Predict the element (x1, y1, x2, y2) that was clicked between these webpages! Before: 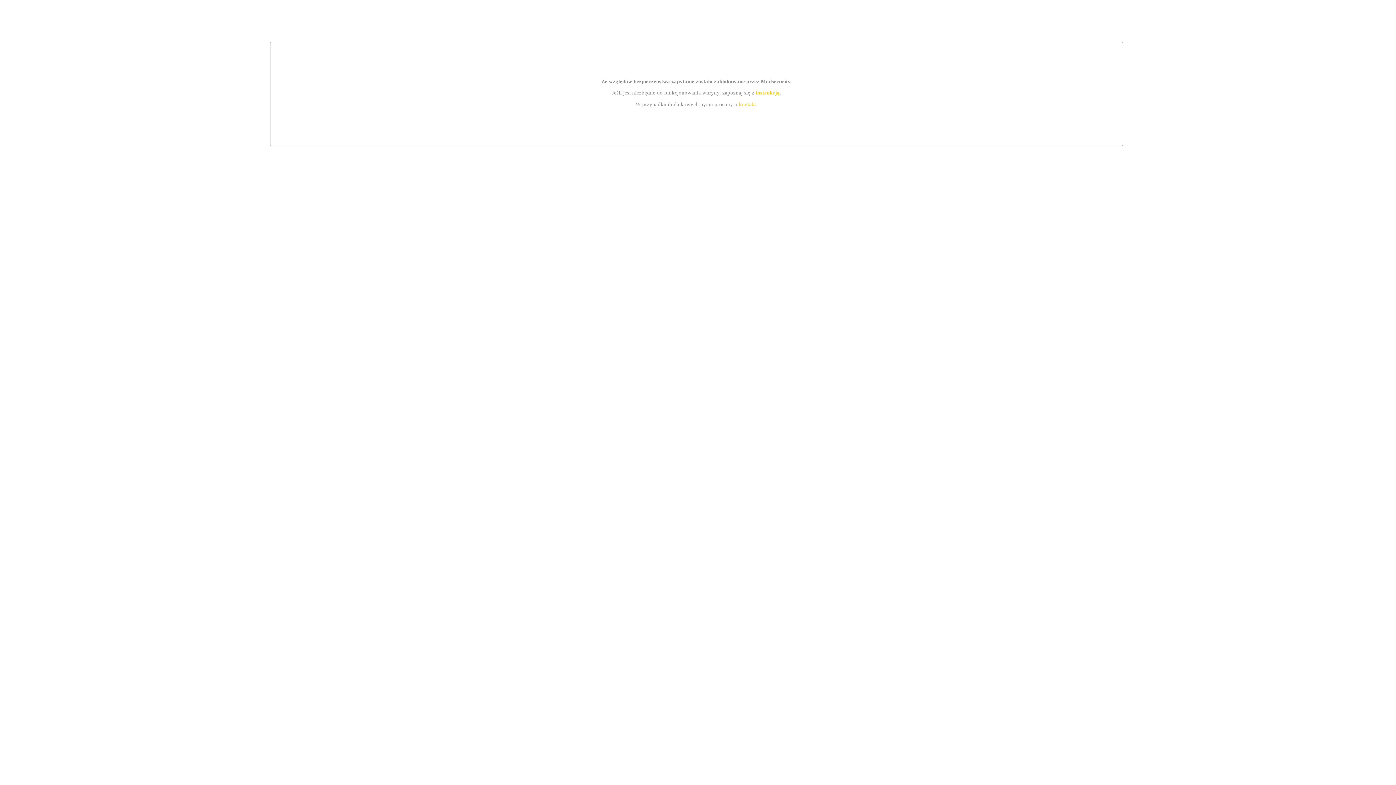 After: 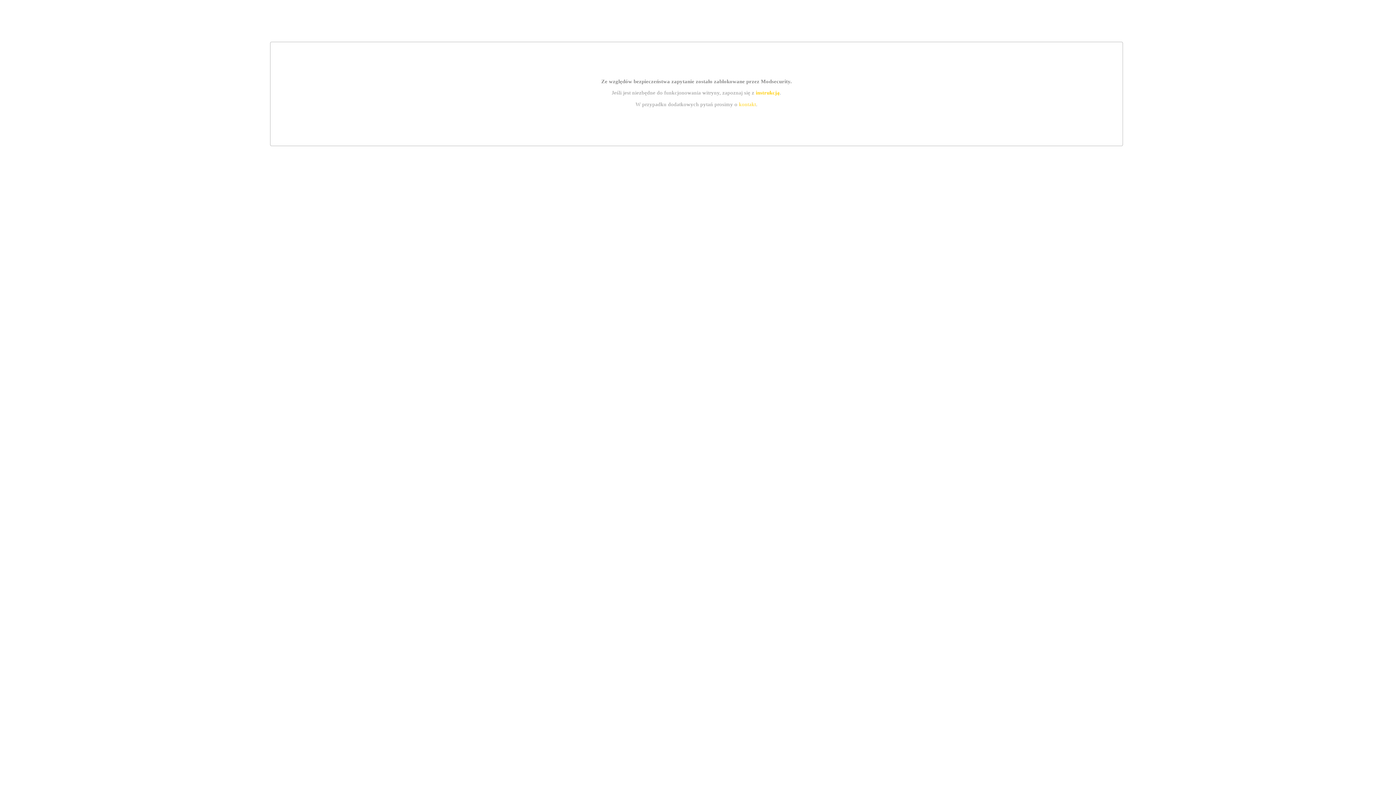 Action: label: instrukcją bbox: (755, 89, 779, 95)